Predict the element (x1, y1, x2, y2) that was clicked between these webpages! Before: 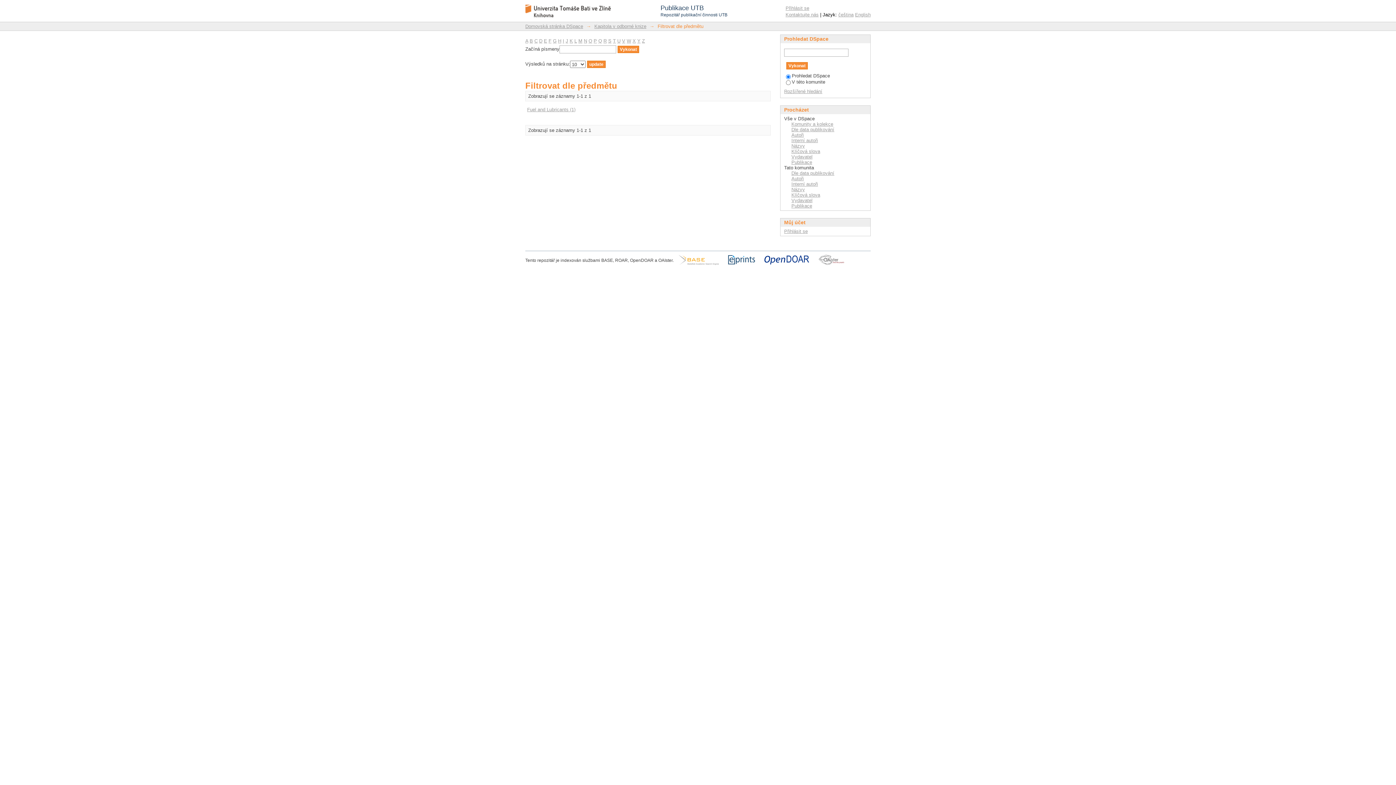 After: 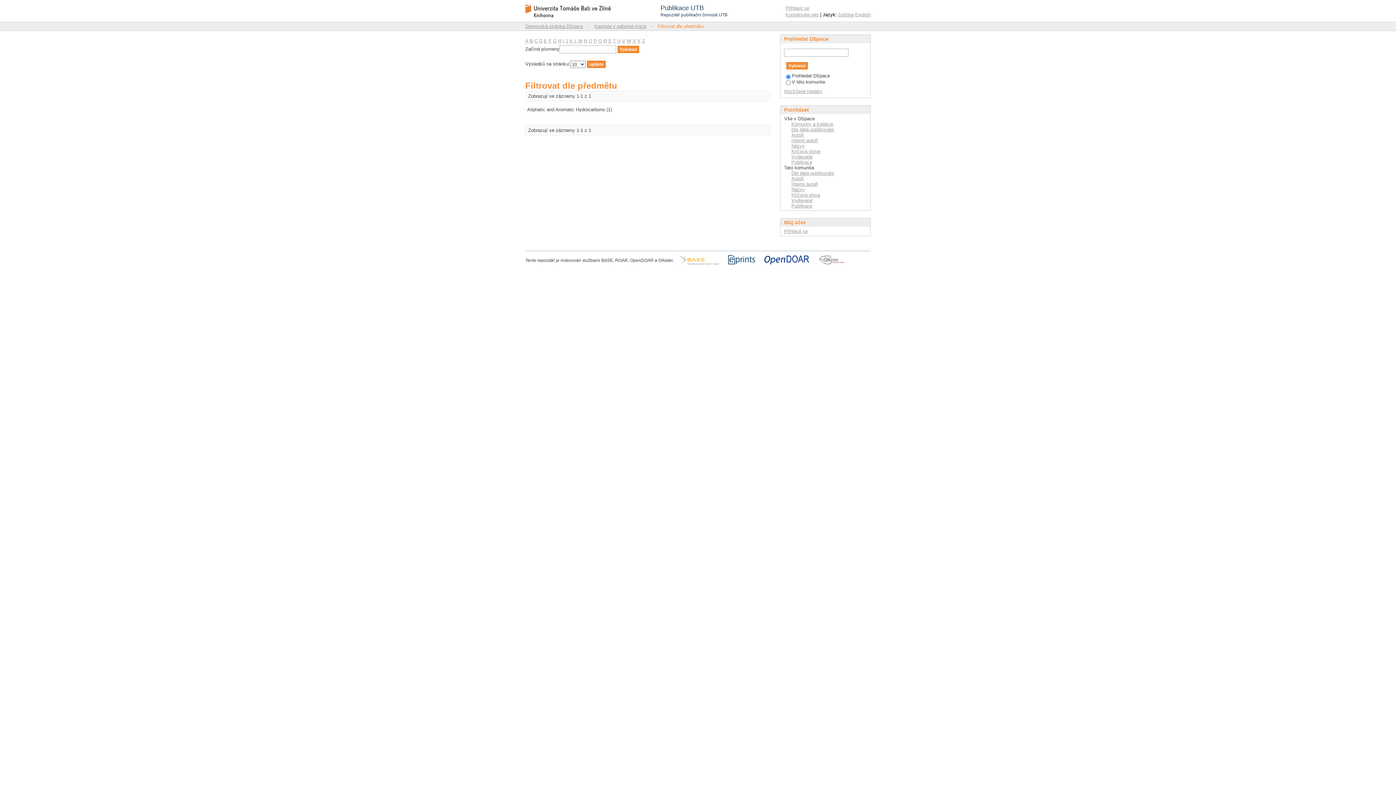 Action: label: A bbox: (525, 38, 528, 43)